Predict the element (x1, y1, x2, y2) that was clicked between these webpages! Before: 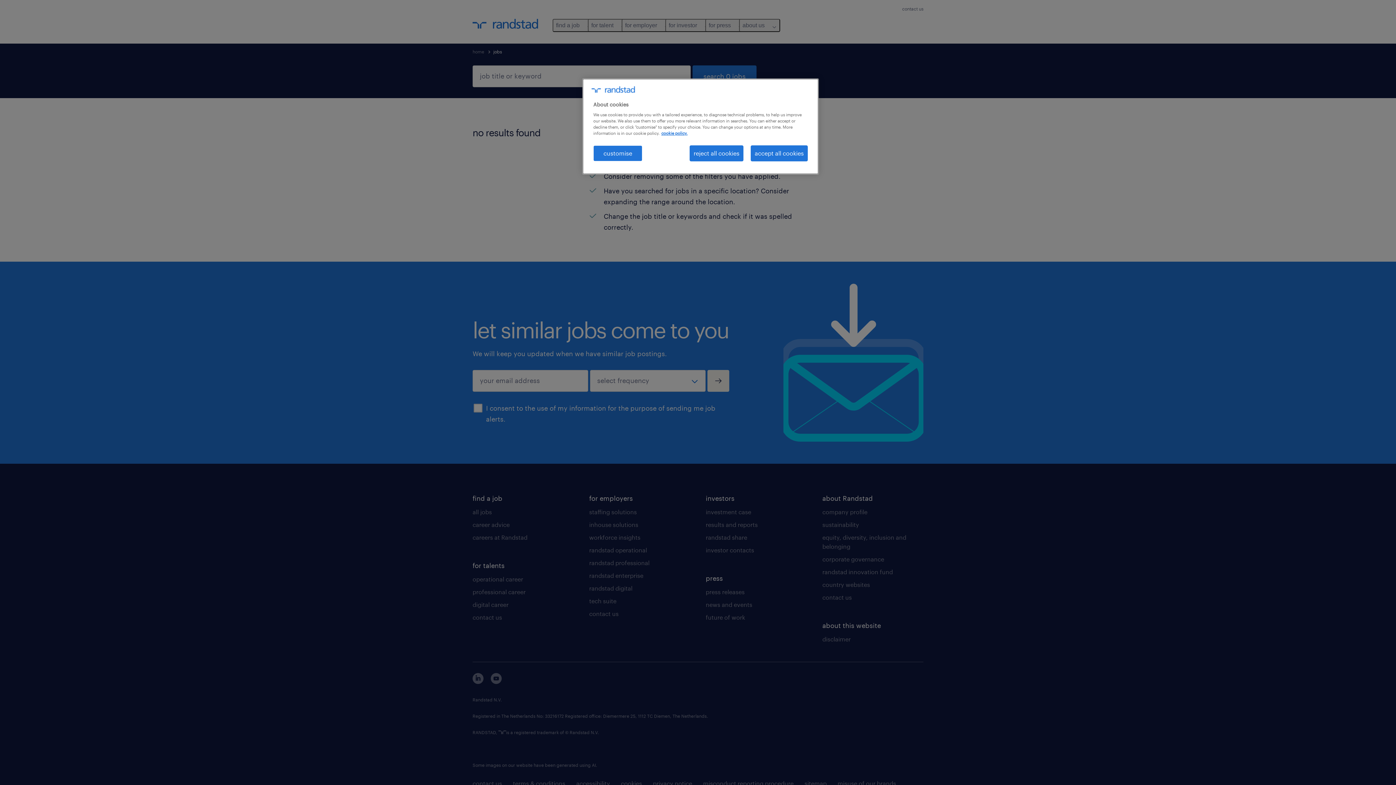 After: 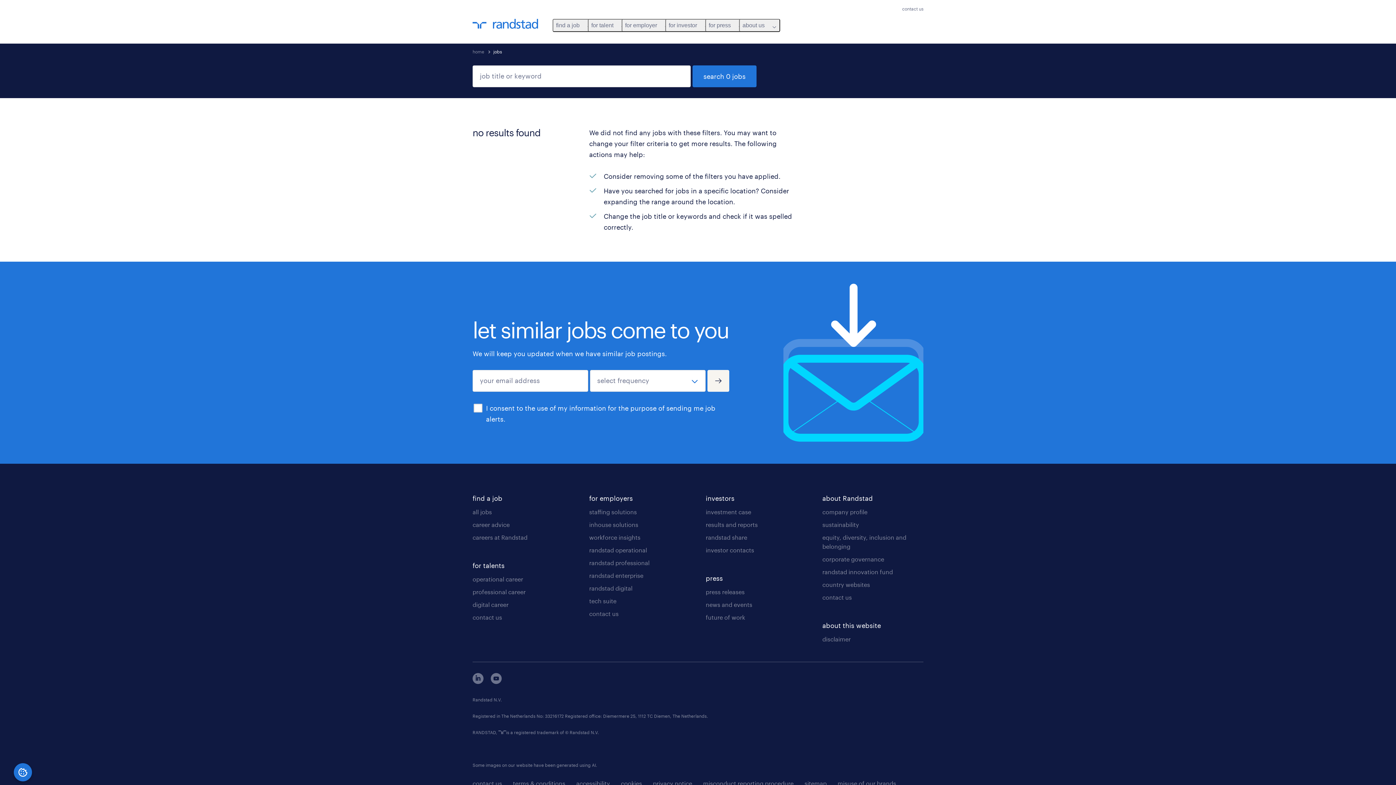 Action: label: reject all cookies bbox: (689, 145, 743, 161)